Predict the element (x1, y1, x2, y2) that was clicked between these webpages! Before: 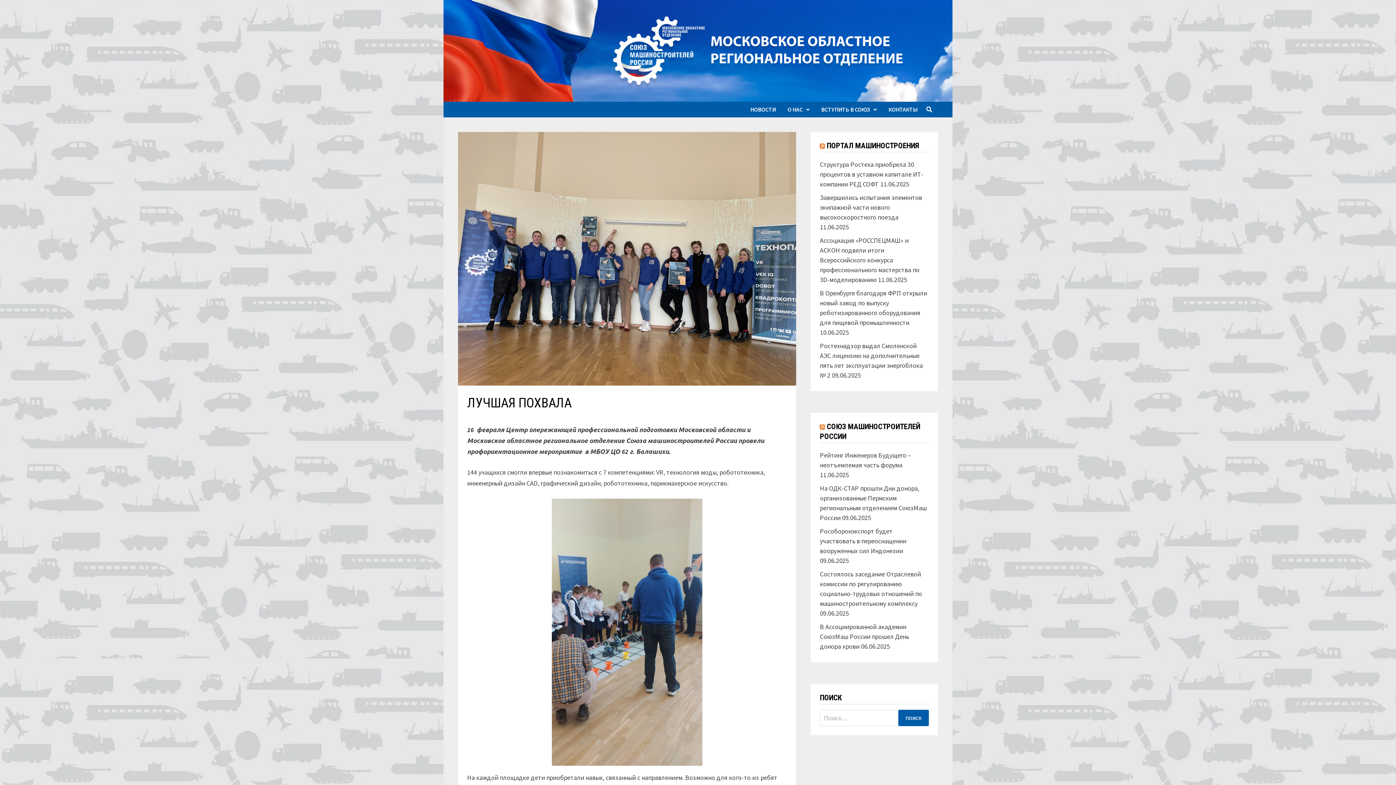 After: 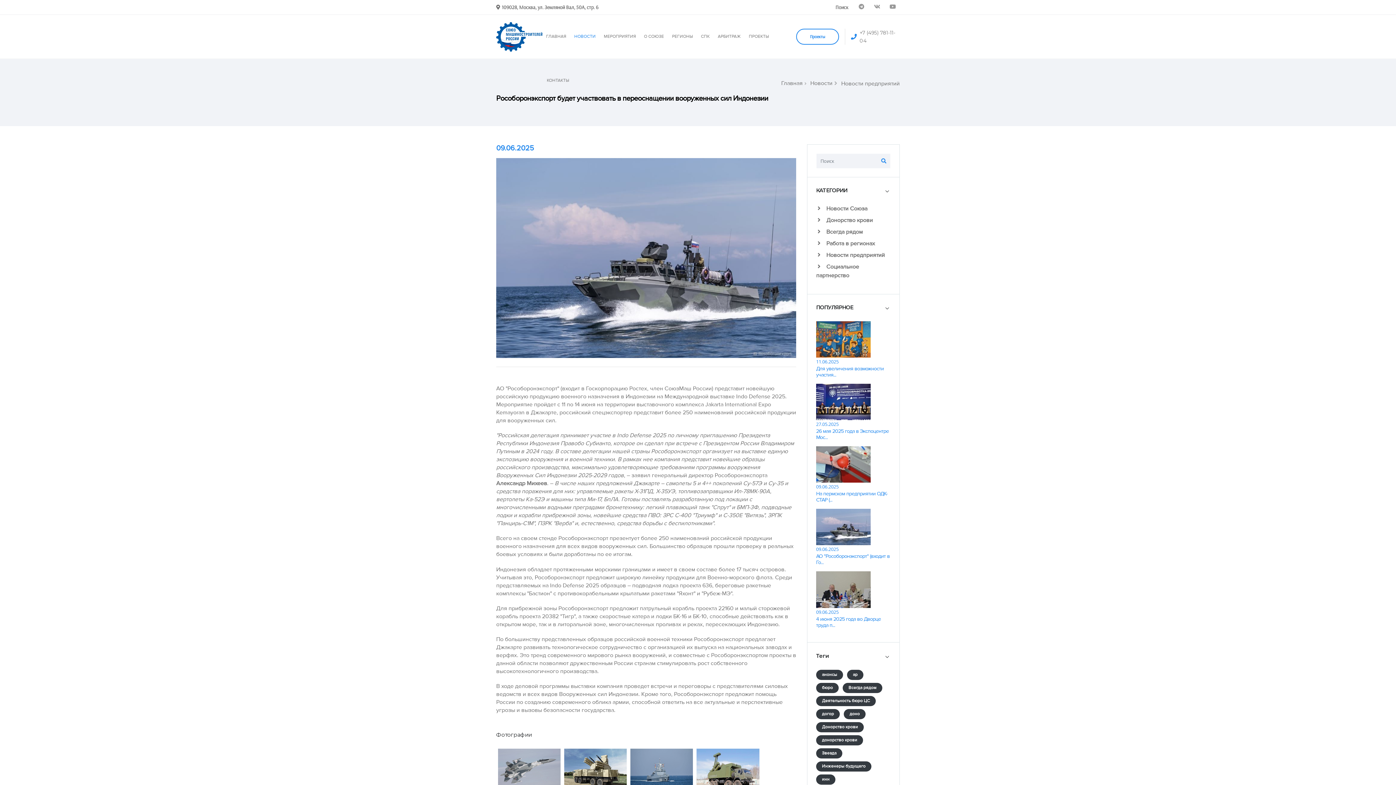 Action: label: Рособоронэкспорт будет участвовать в переоснащении вооруженных сил Индонезии bbox: (820, 527, 906, 555)